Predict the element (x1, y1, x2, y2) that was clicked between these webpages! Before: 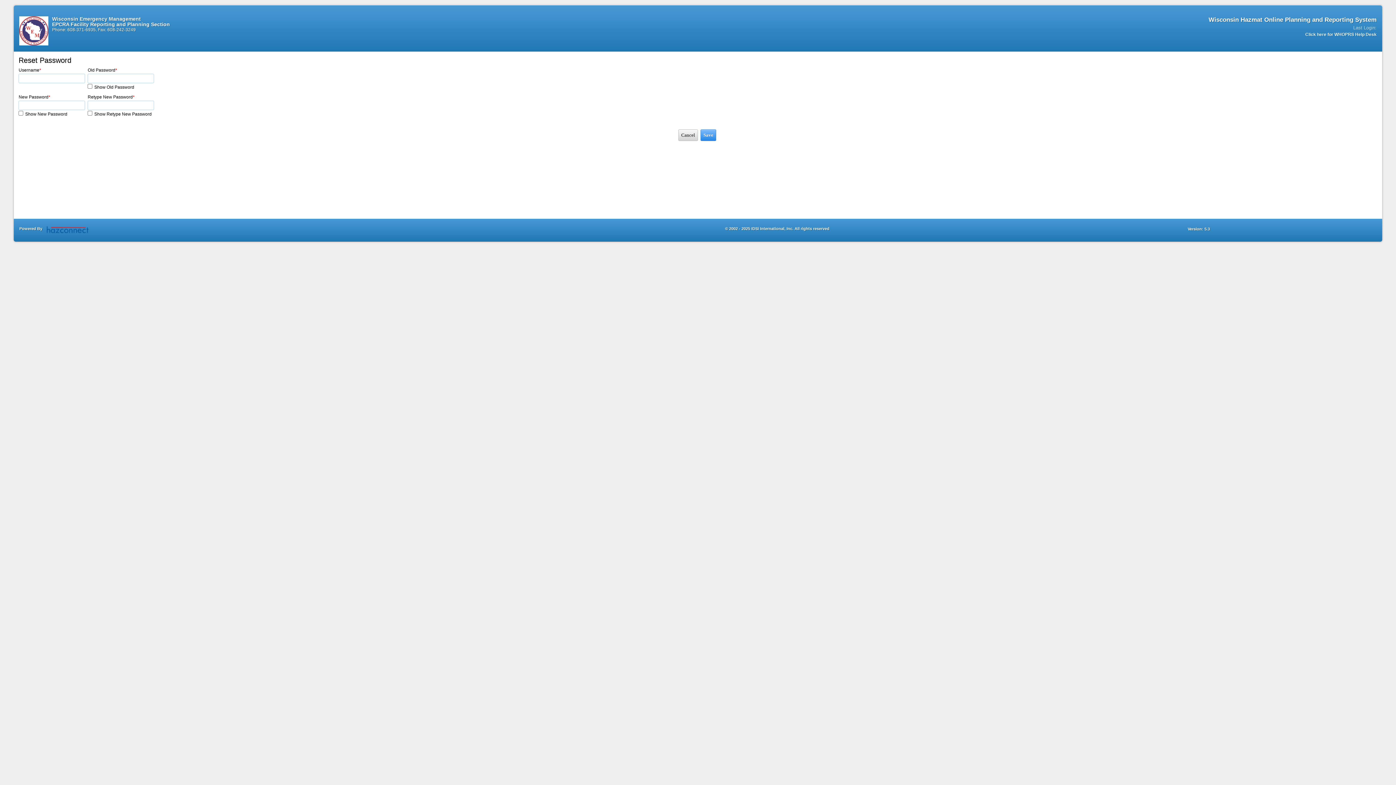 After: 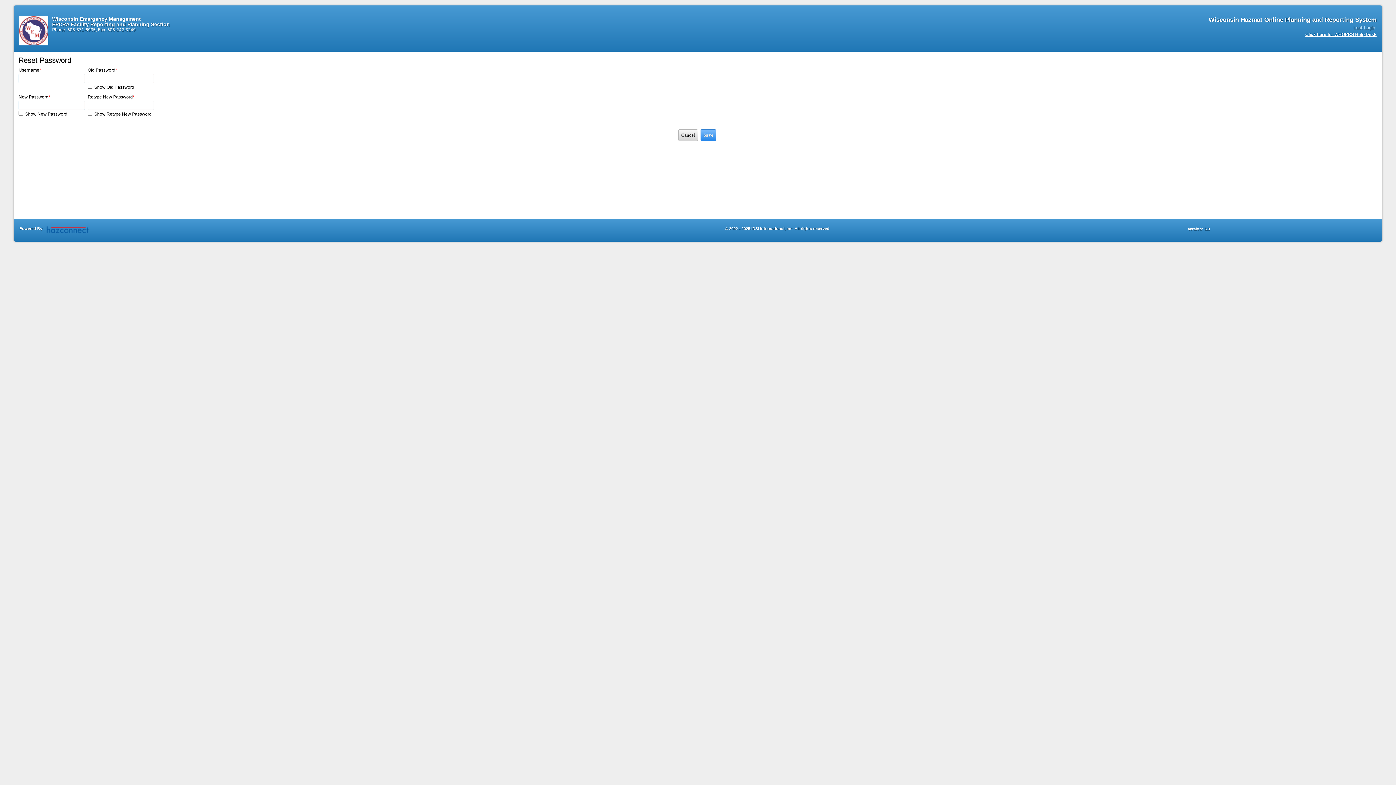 Action: bbox: (1305, 32, 1376, 37) label: Click here for WHOPRS Help Desk